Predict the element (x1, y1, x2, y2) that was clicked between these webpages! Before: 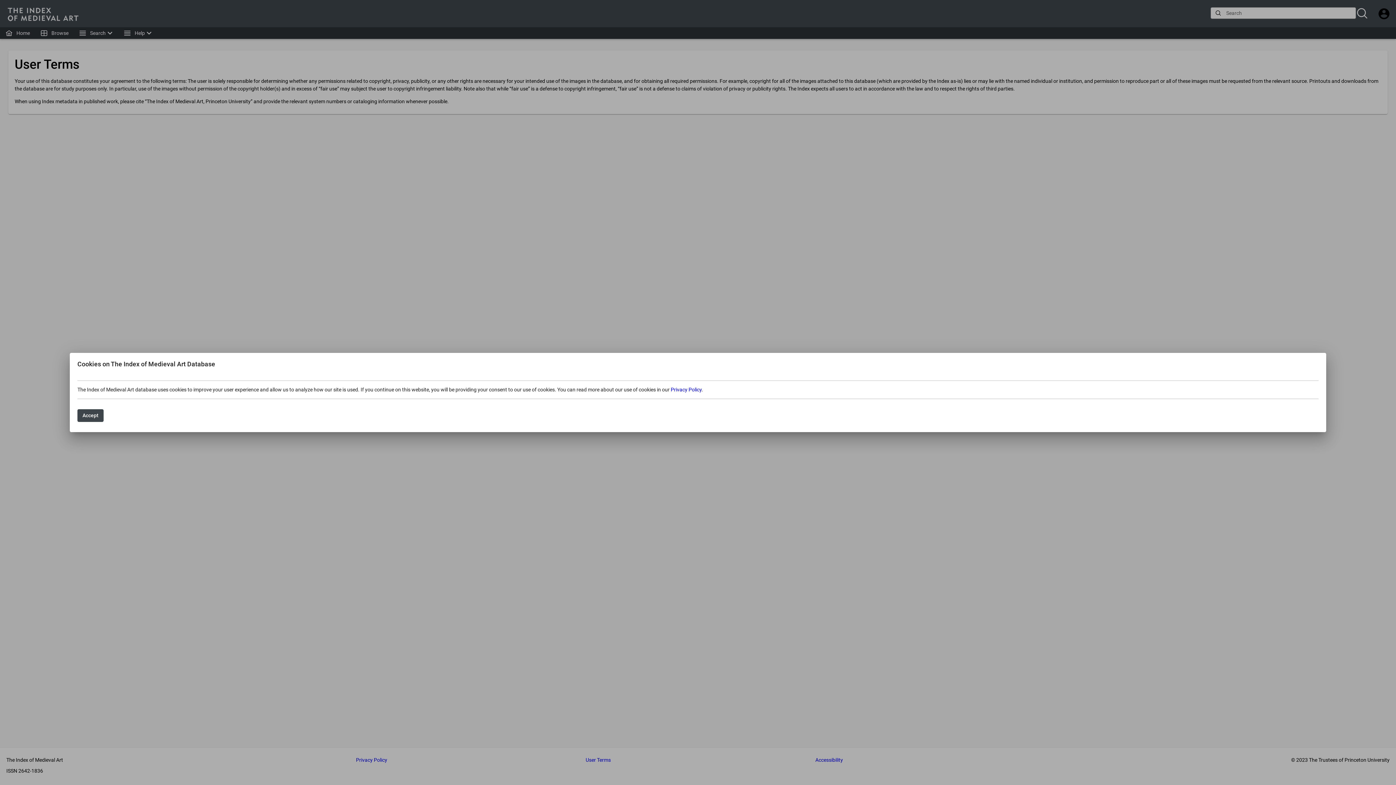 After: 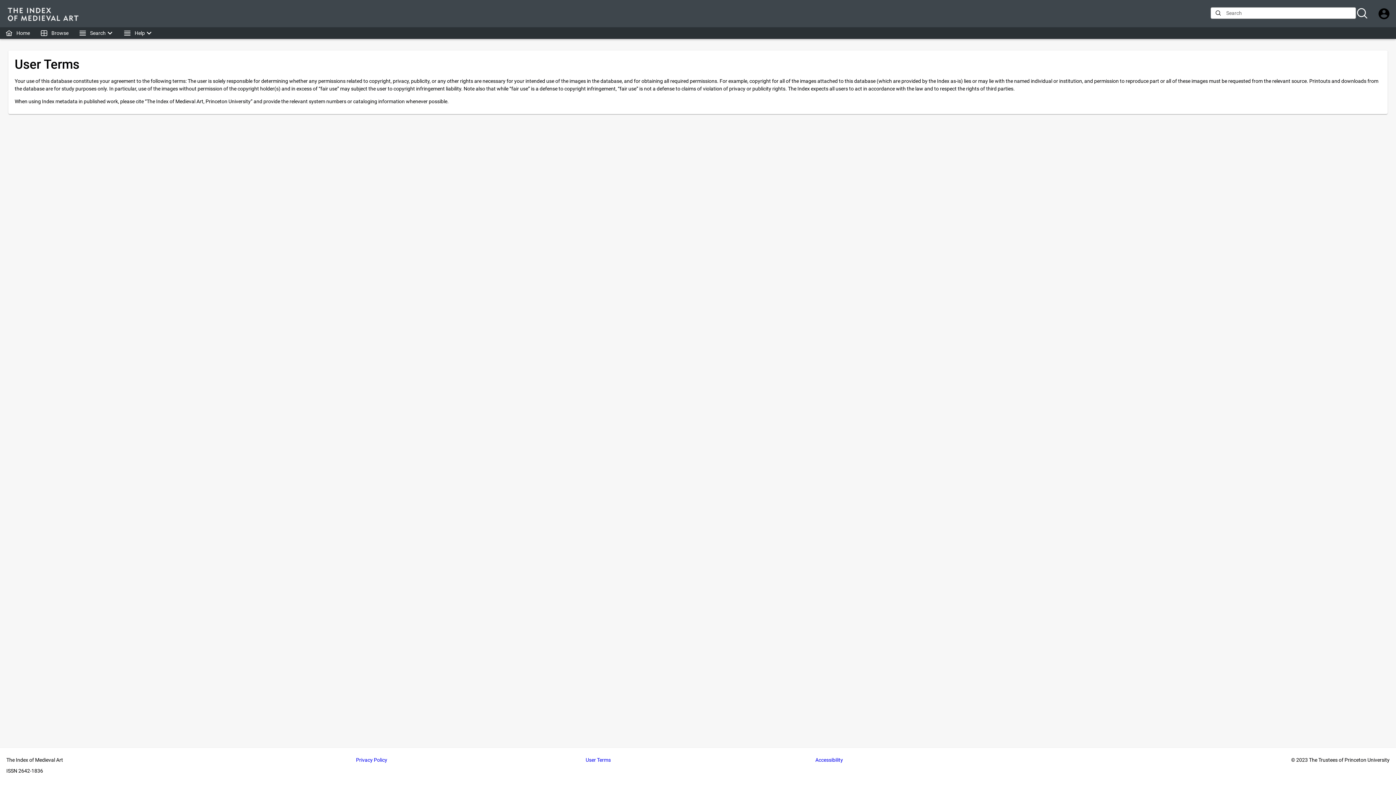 Action: bbox: (77, 409, 103, 422) label: Accept